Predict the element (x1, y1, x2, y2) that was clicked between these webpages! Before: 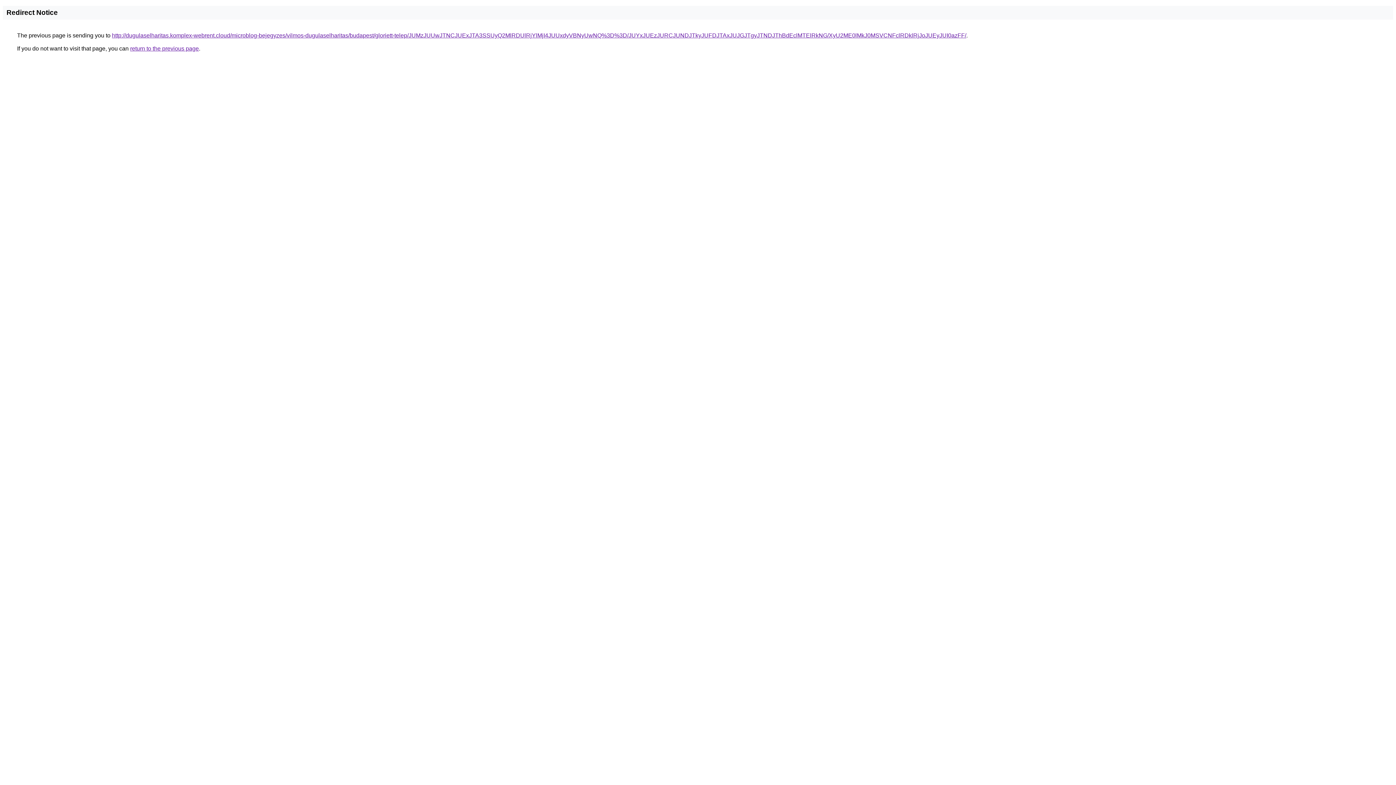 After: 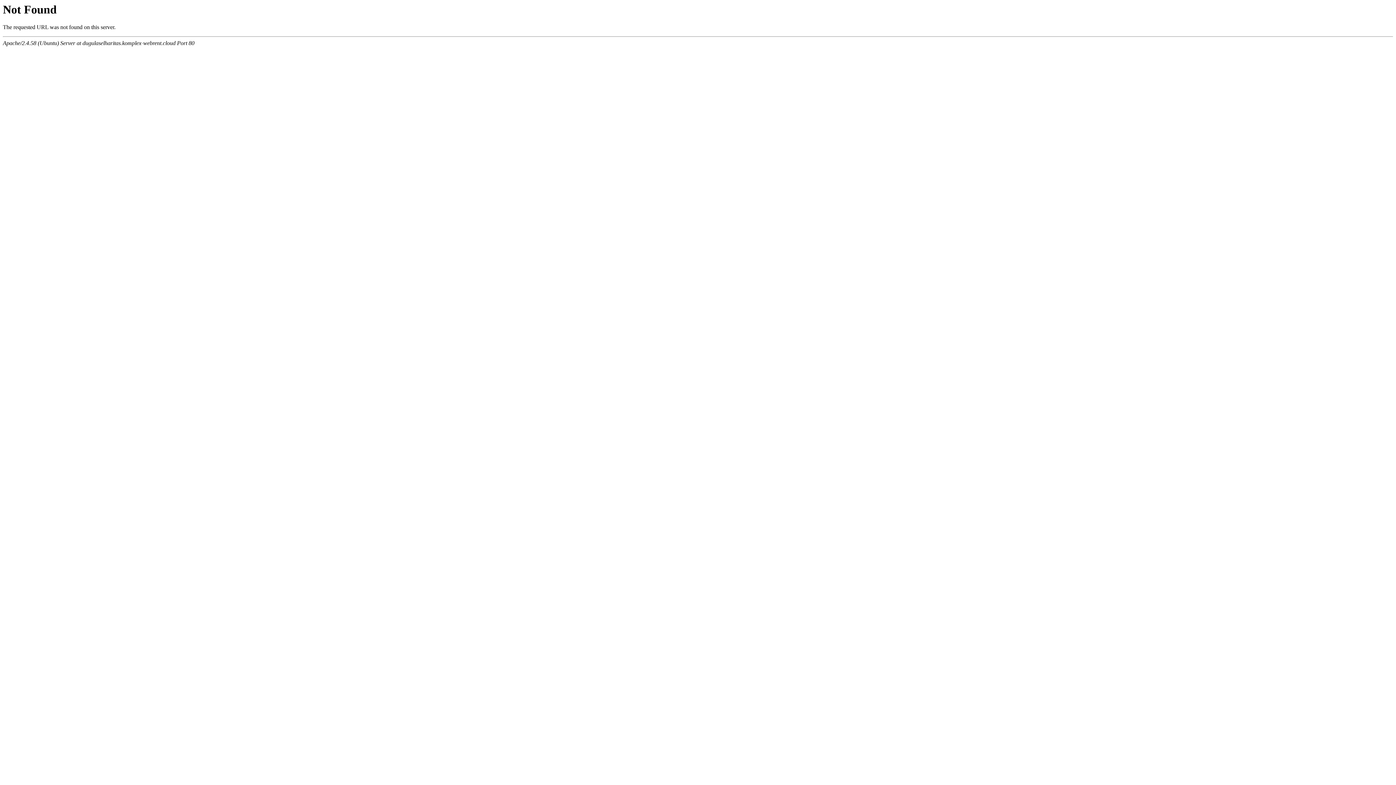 Action: bbox: (112, 32, 966, 38) label: http://dugulaselharitas.komplex-webrent.cloud/microblog-bejegyzes/vilmos-dugulaselharitas/budapest/gloriett-telep/JUMzJUUwJTNCJUExJTA3SSUyQ2MlRDUlRjYlMjI4JUUxdyVBNyUwNQ%3D%3D/JUYxJUEzJURCJUNDJTkyJUFDJTAxJUJGJTgyJTNDJThBdEclMTElRkNG/XyU2ME0lMkJ0MSVCNFclRDklRjJoJUEyJUI0azFF/